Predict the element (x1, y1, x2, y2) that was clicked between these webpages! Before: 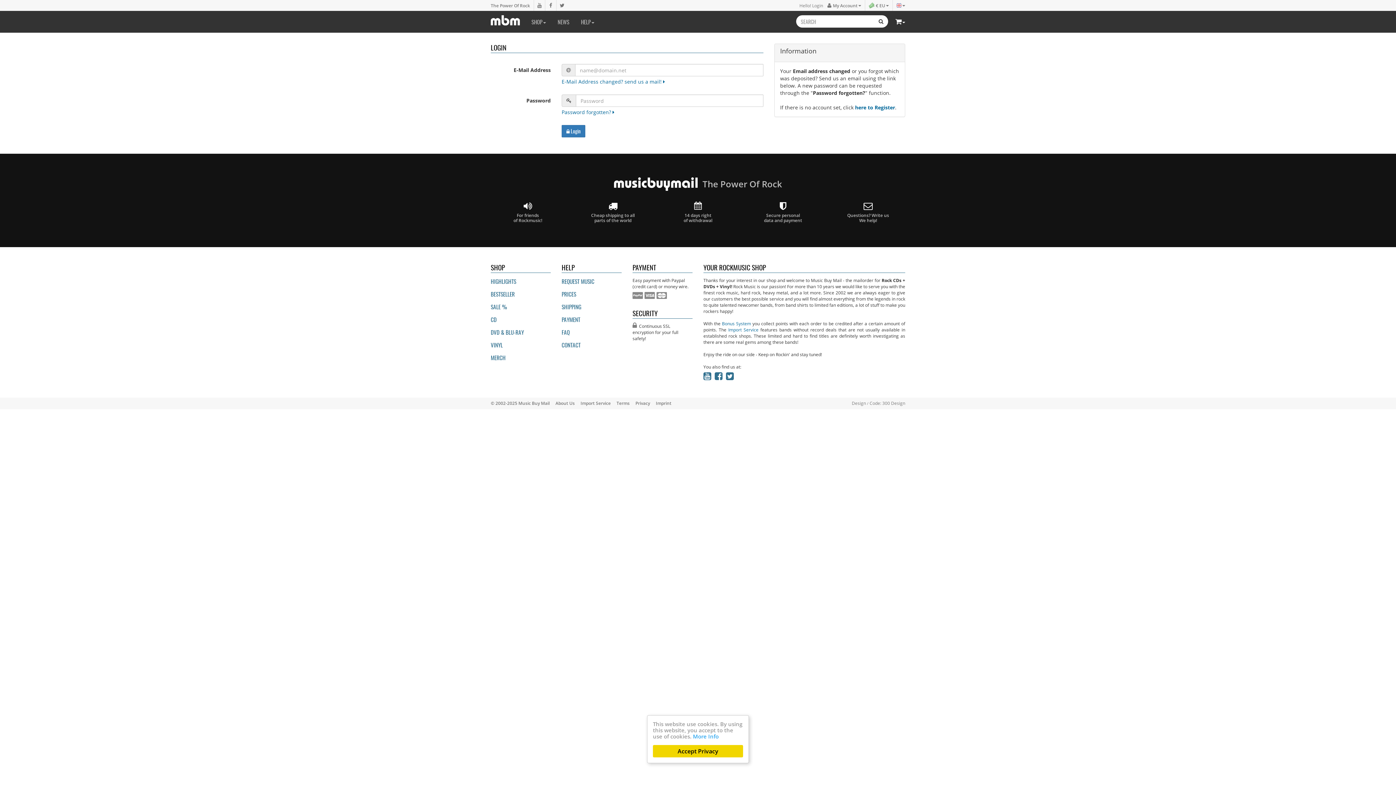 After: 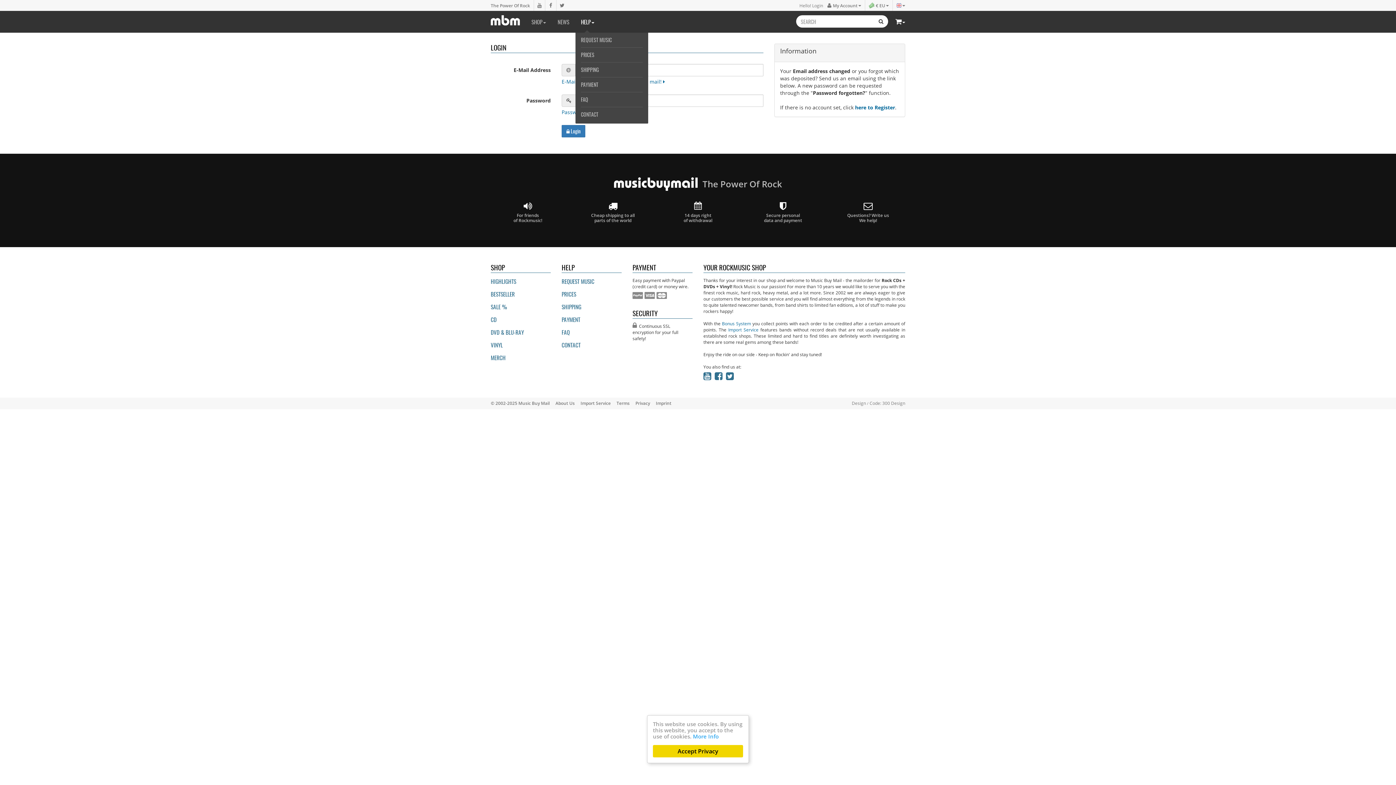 Action: label: HELP bbox: (575, 10, 600, 33)